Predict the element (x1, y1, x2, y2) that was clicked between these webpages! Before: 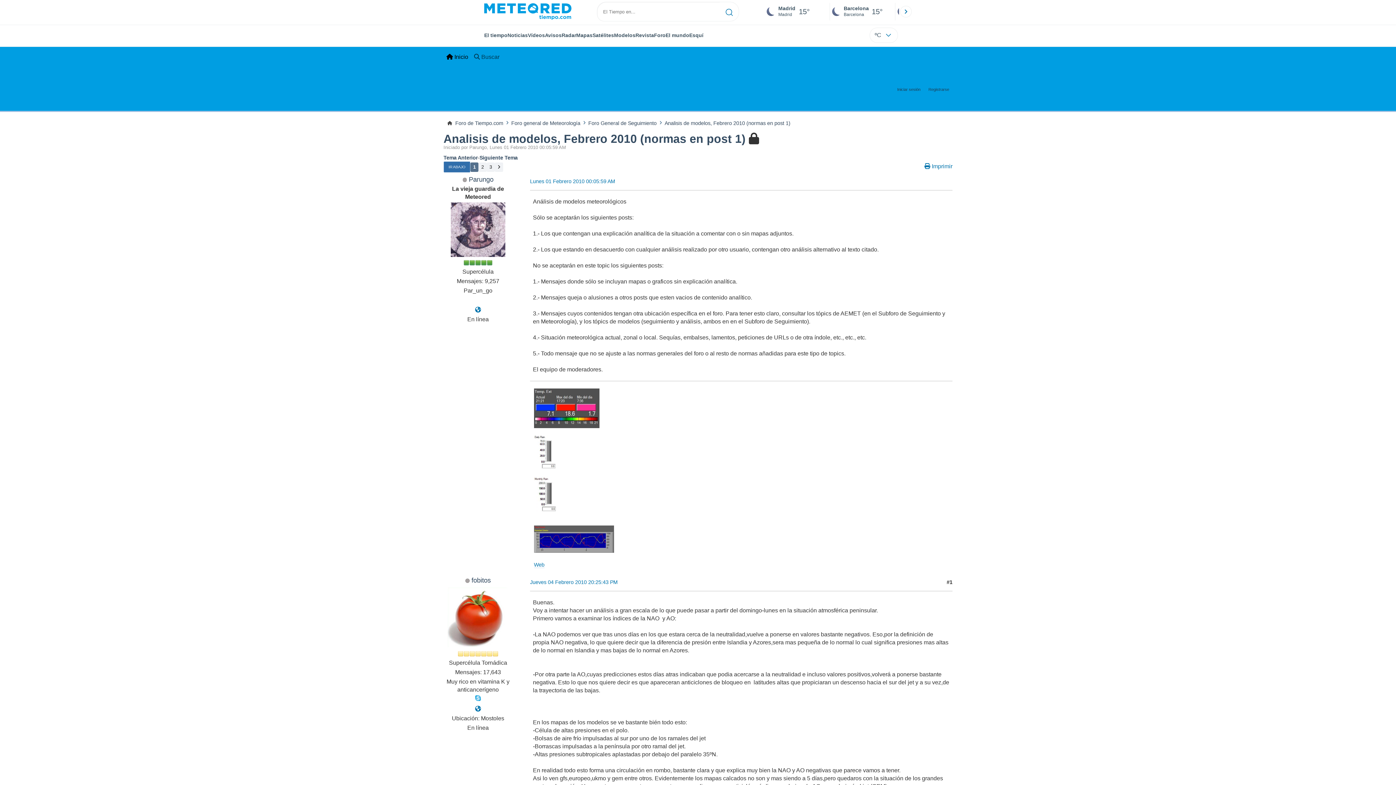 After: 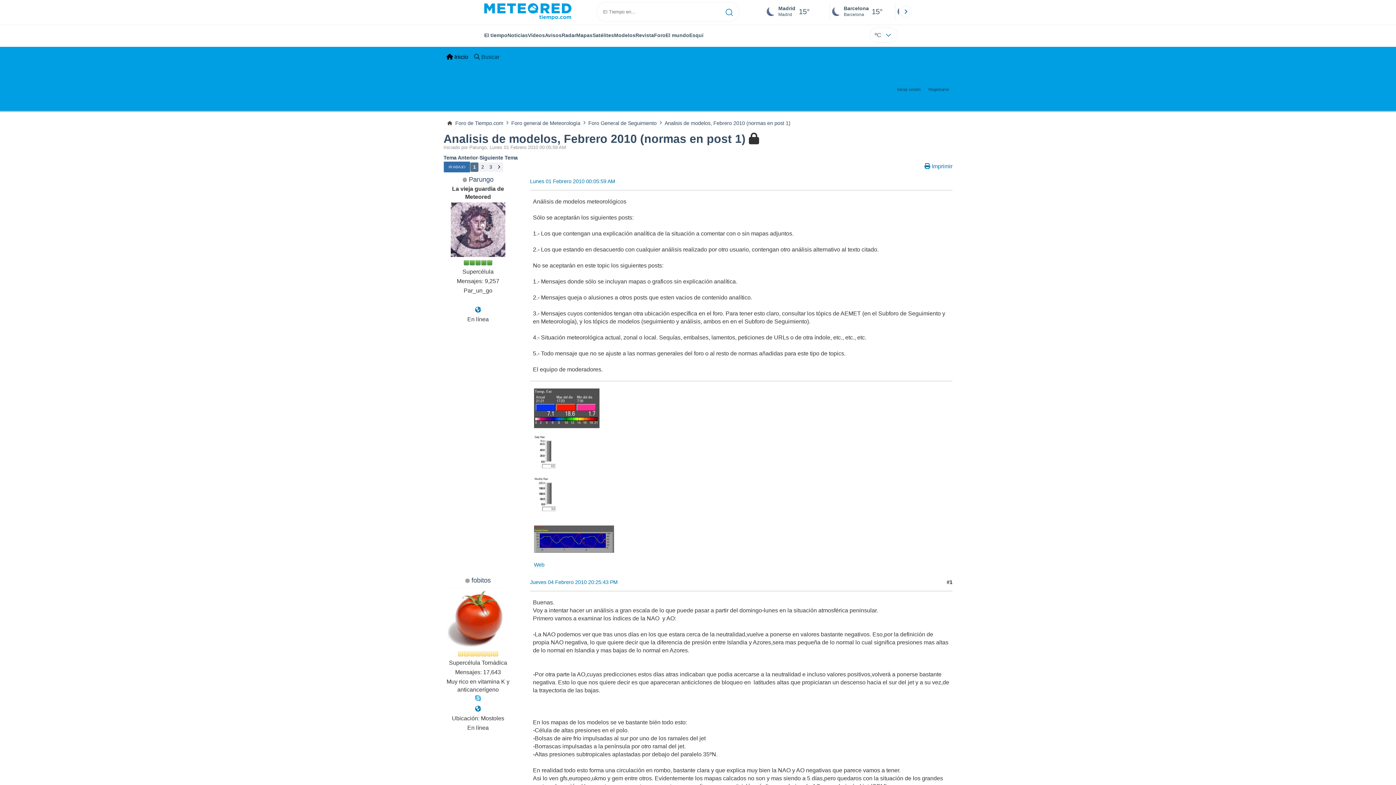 Action: label: Siguiente Tema bbox: (479, 154, 517, 161)